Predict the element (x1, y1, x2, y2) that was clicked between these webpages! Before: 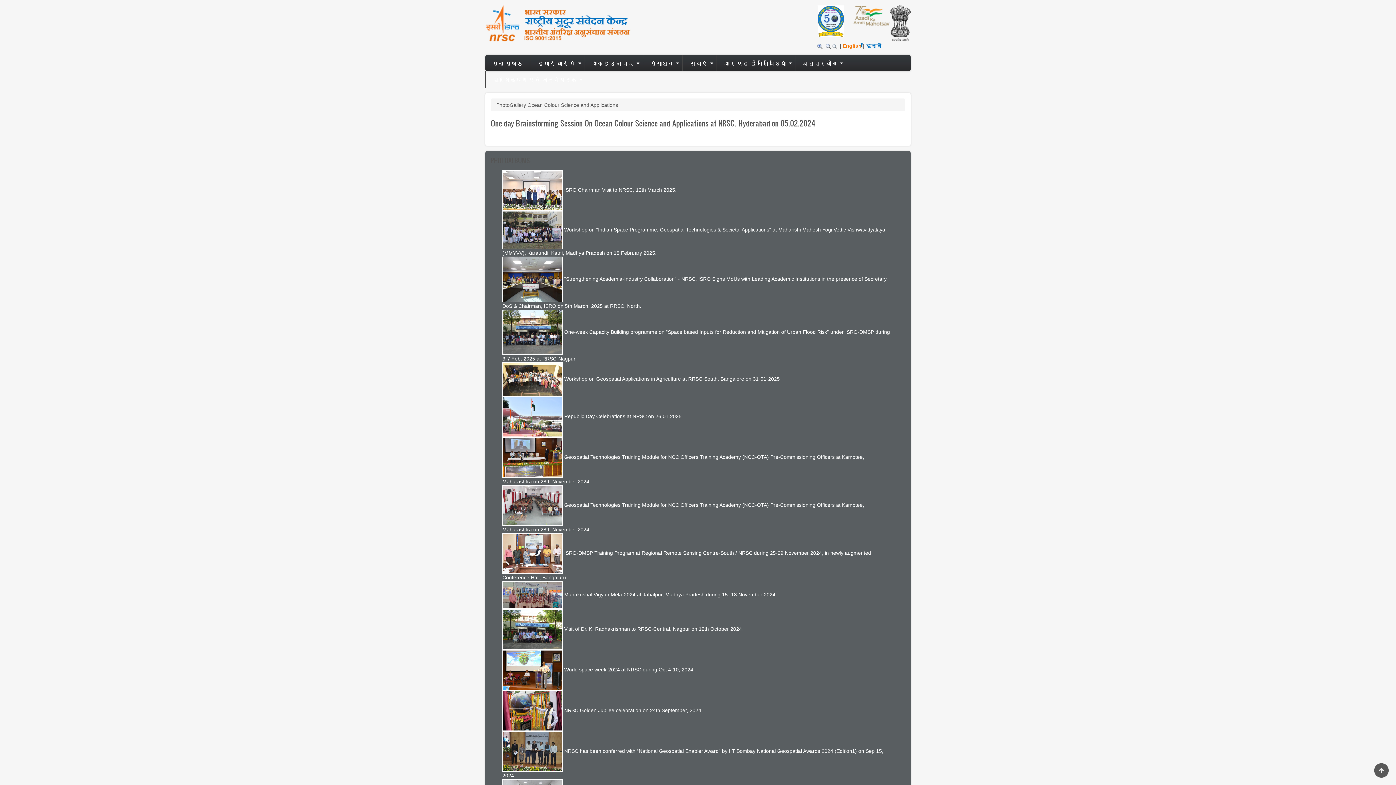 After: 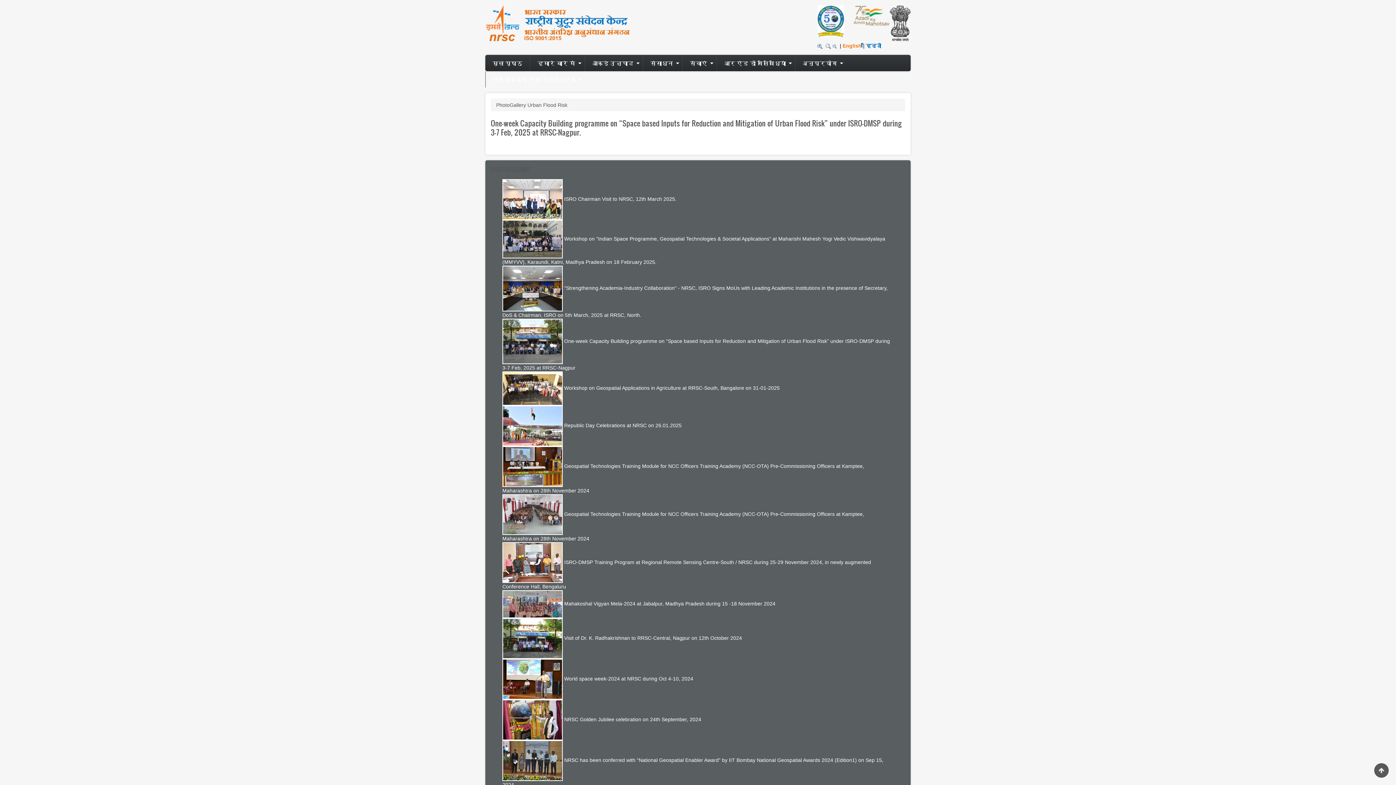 Action: bbox: (502, 329, 562, 334)